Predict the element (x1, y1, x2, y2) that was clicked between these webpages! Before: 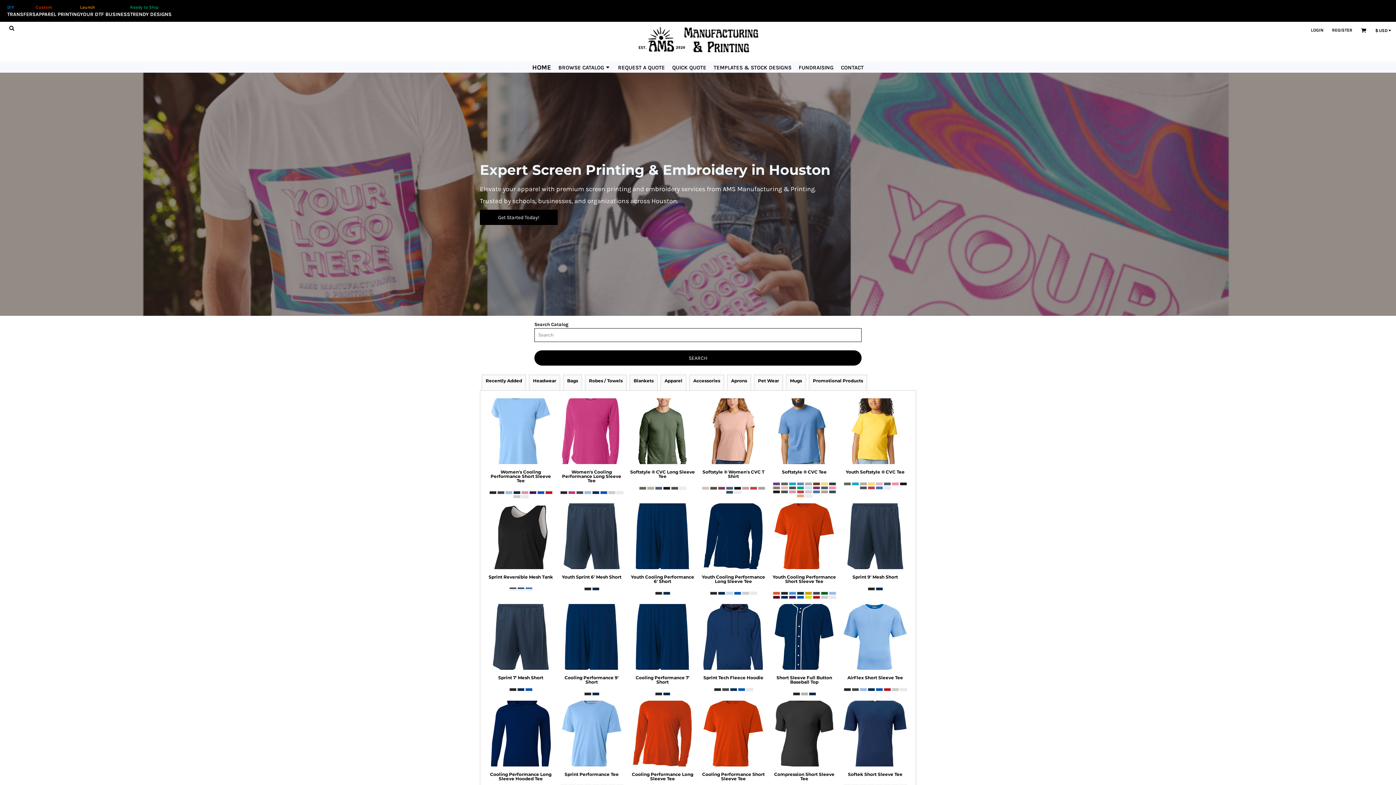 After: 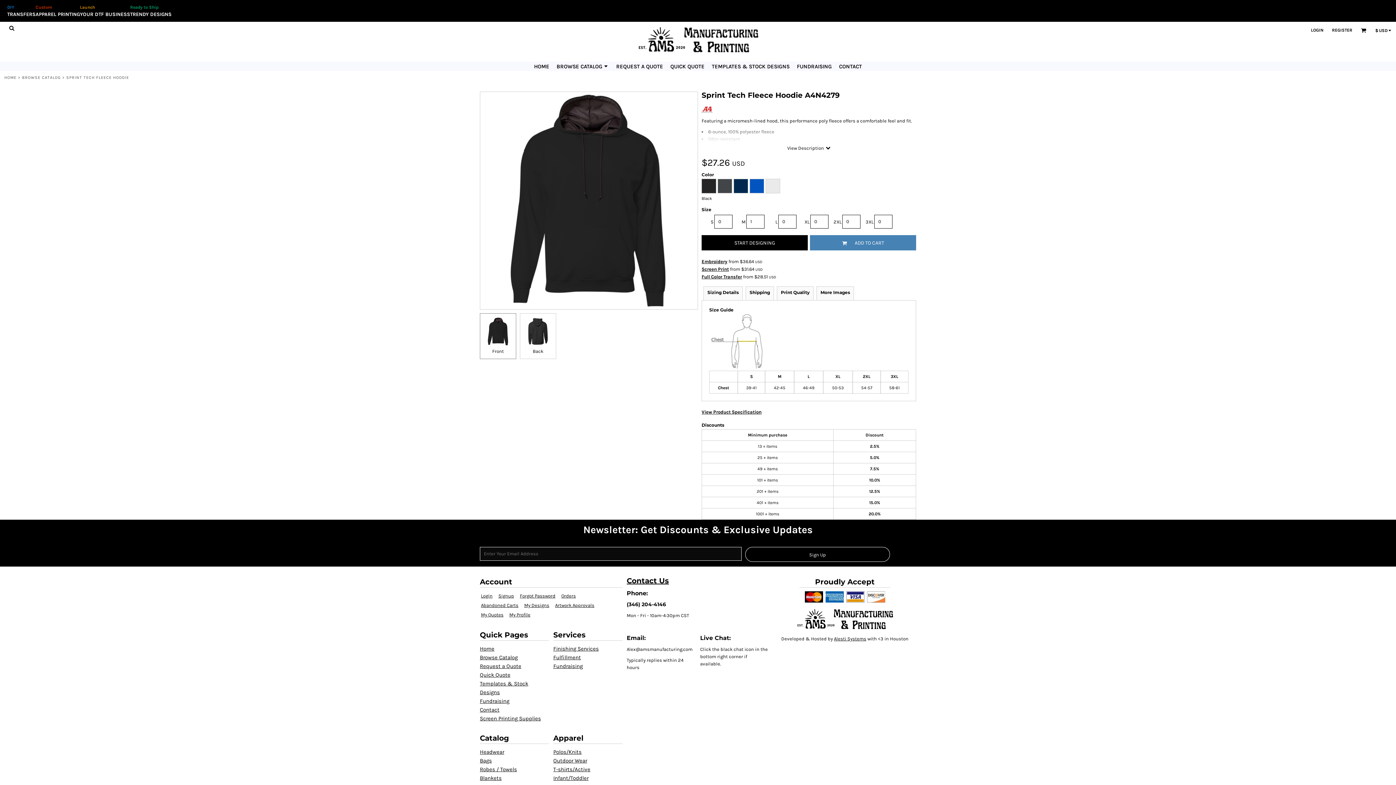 Action: bbox: (703, 675, 763, 680) label: Sprint Tech Fleece Hoodie